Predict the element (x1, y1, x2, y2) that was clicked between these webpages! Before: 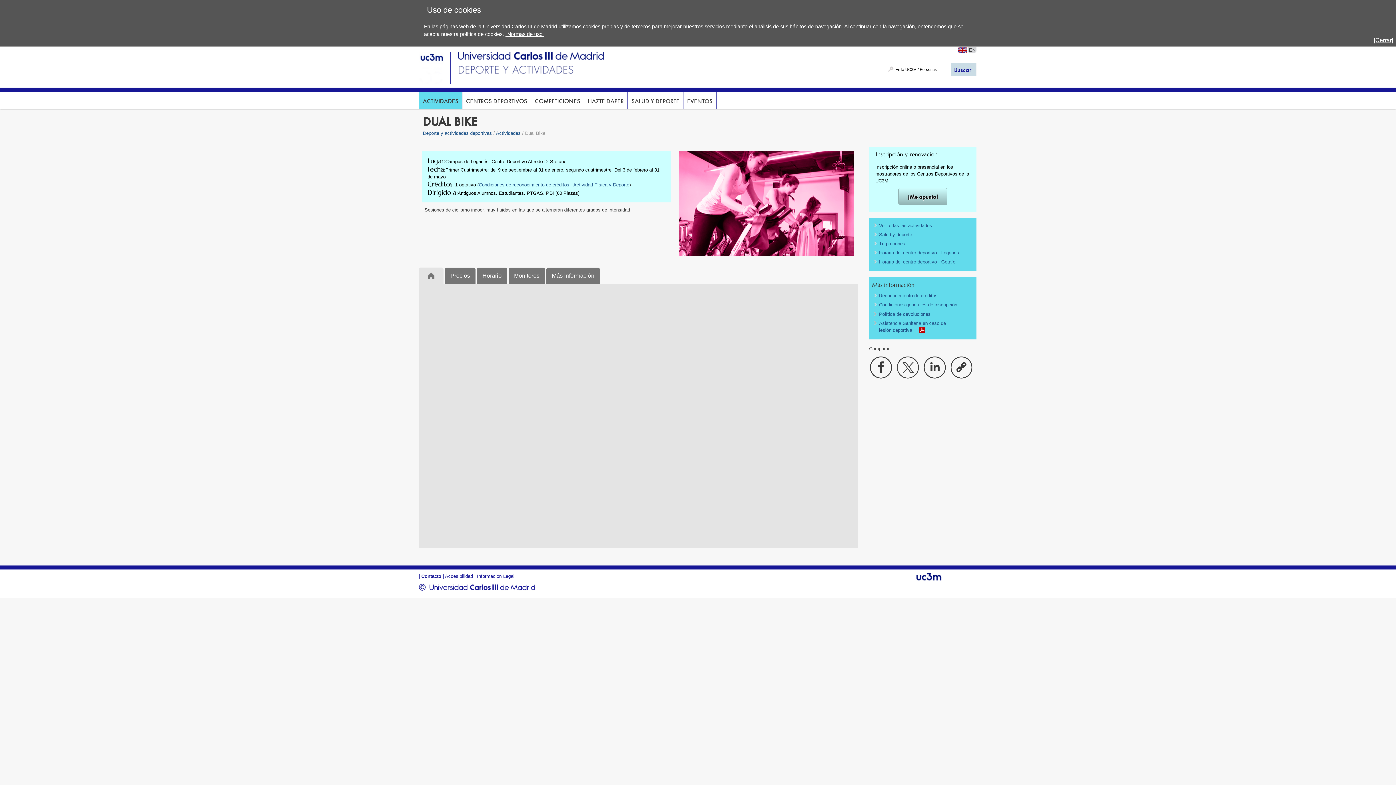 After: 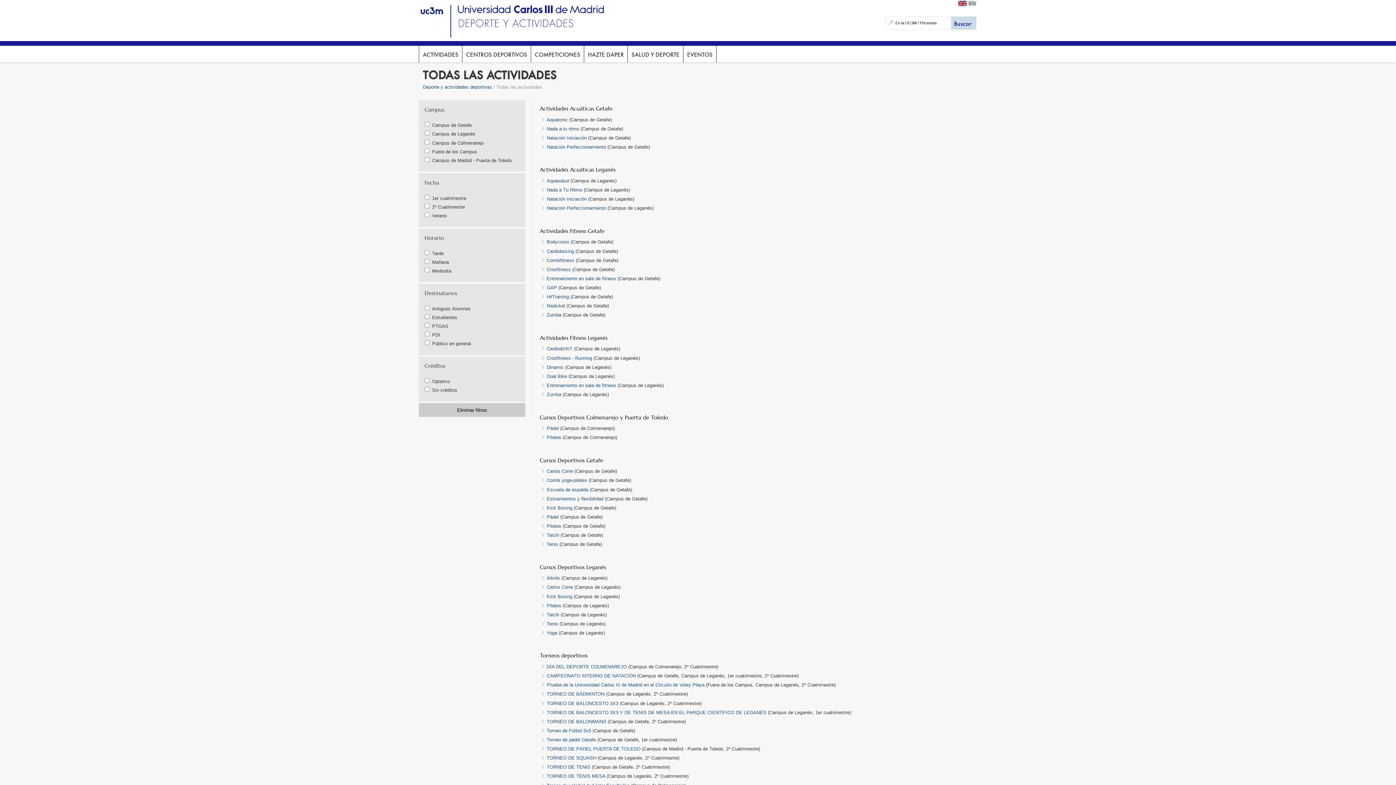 Action: label: Ver todas las actividades bbox: (879, 222, 932, 228)